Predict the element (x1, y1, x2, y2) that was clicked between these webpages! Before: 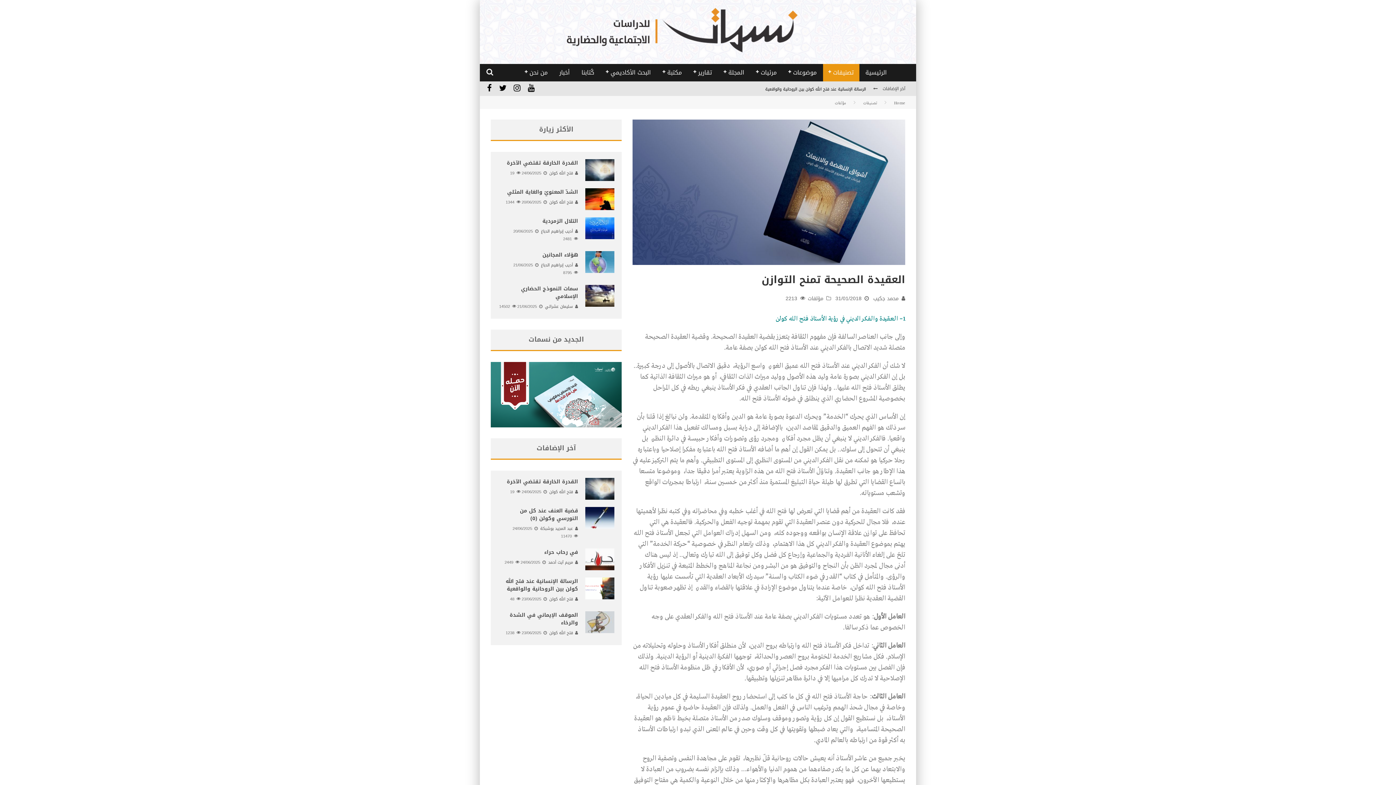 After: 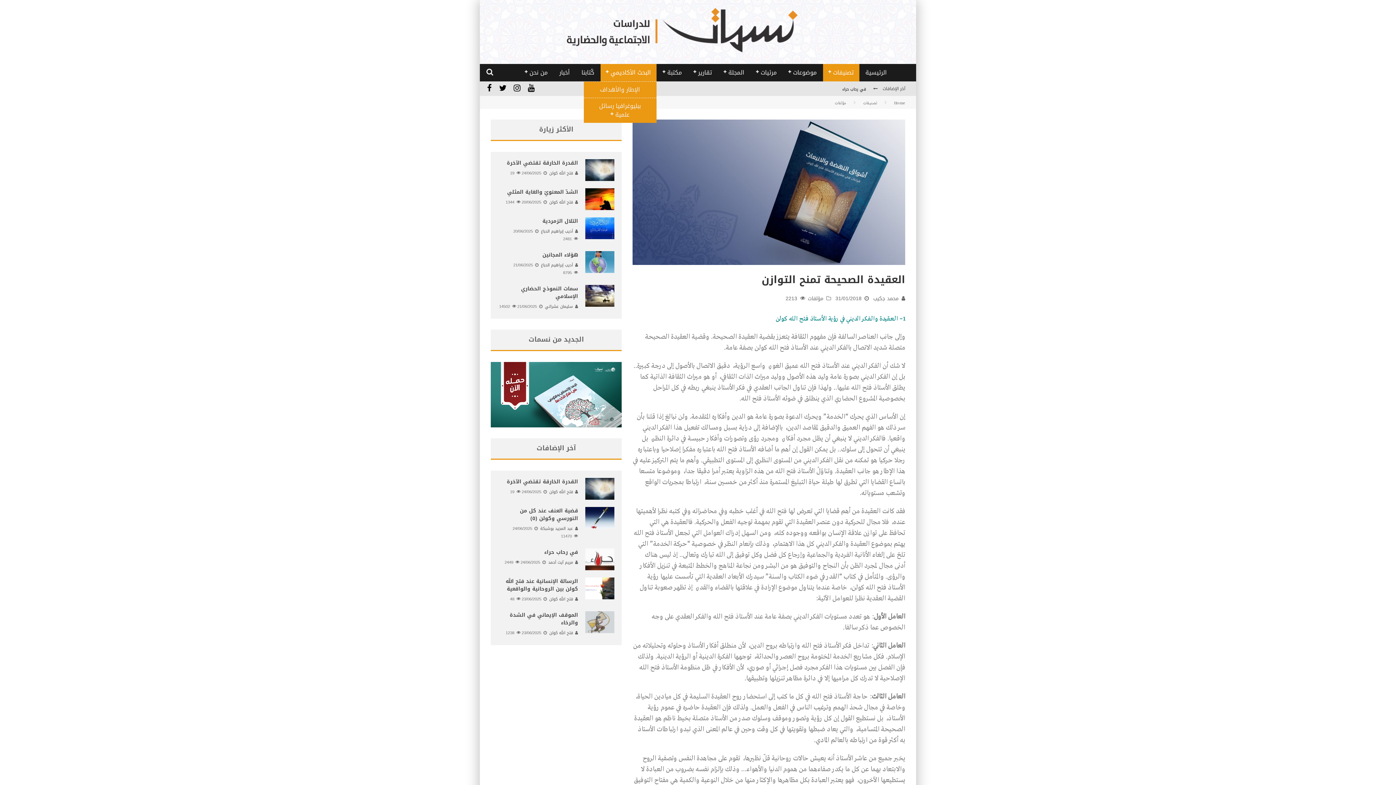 Action: bbox: (600, 64, 656, 81) label: البحث الأكاديمي